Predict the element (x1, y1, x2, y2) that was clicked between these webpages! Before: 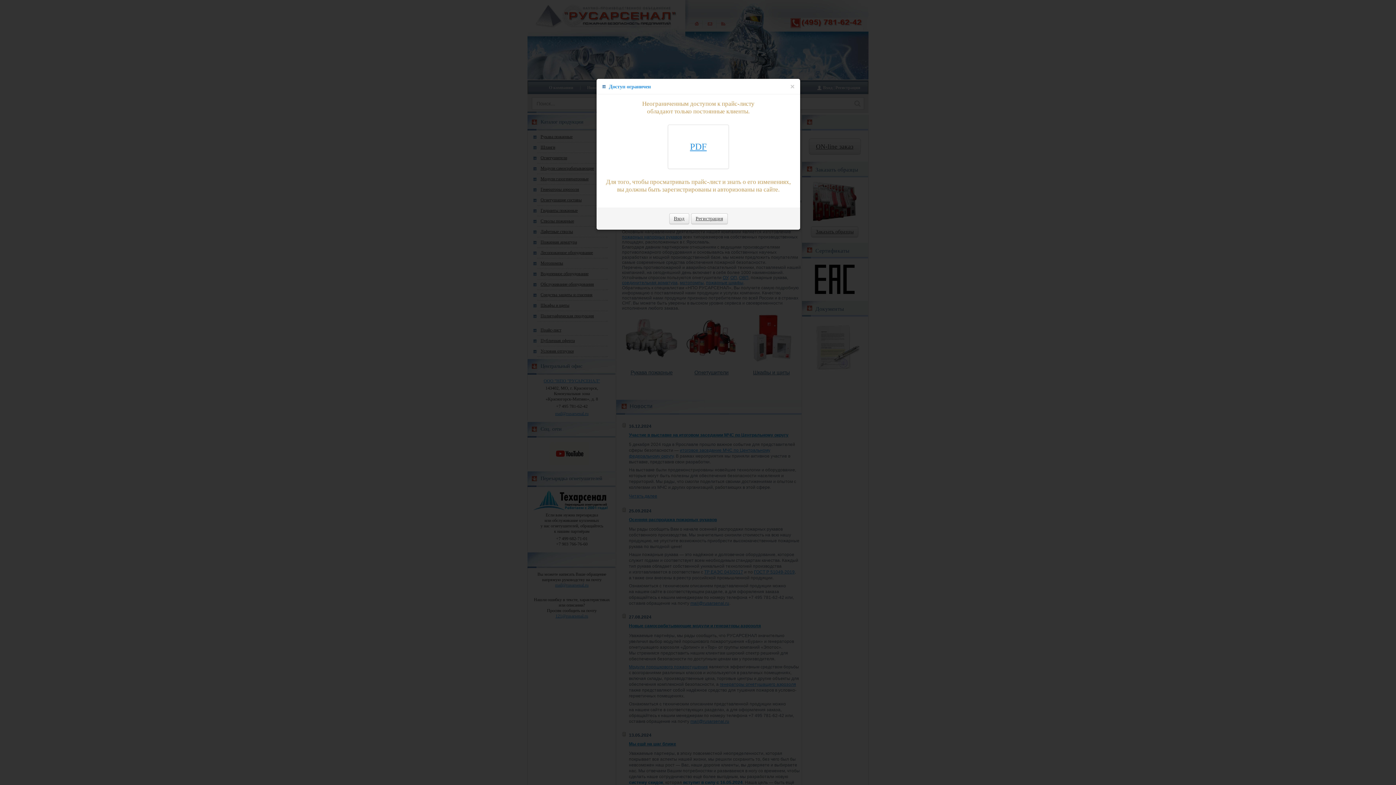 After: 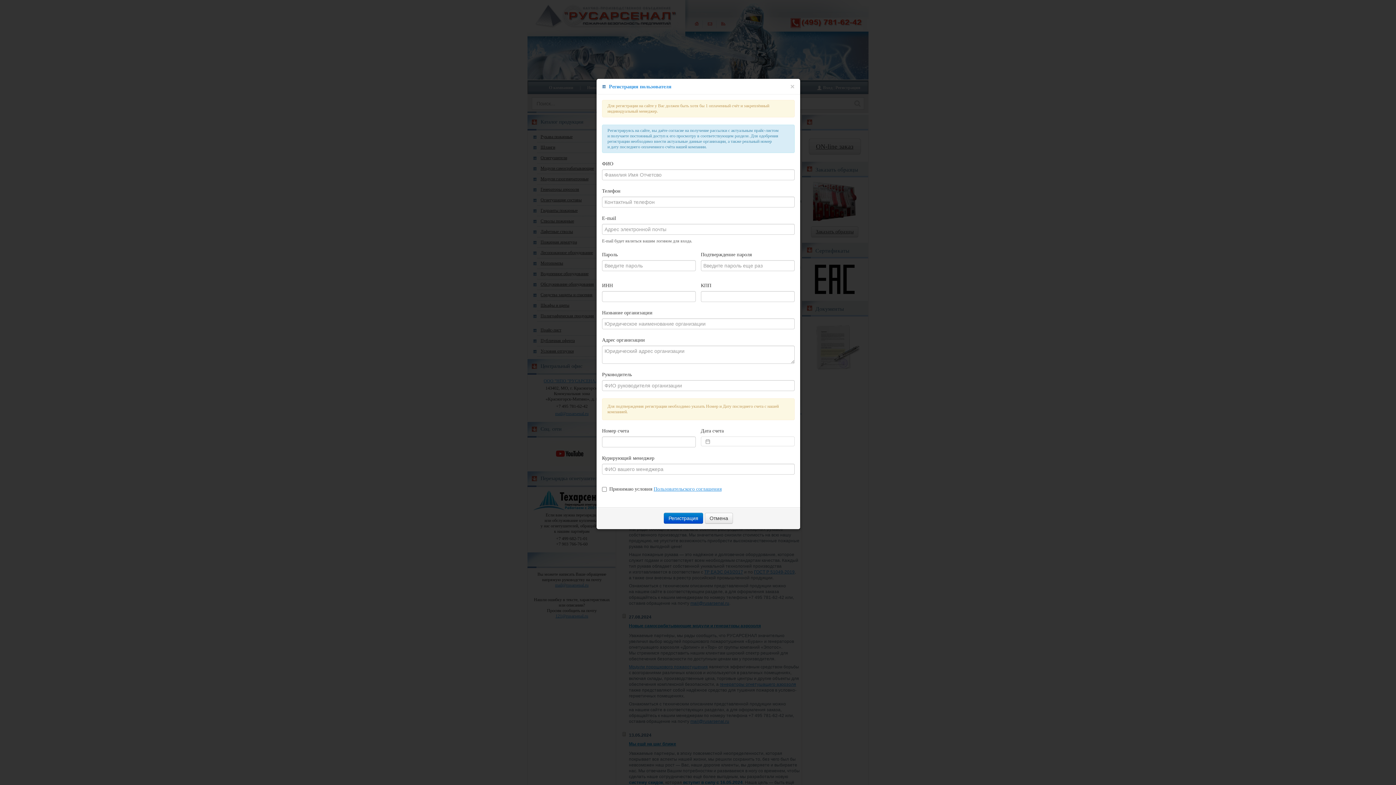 Action: bbox: (691, 213, 727, 224) label: Регистрация